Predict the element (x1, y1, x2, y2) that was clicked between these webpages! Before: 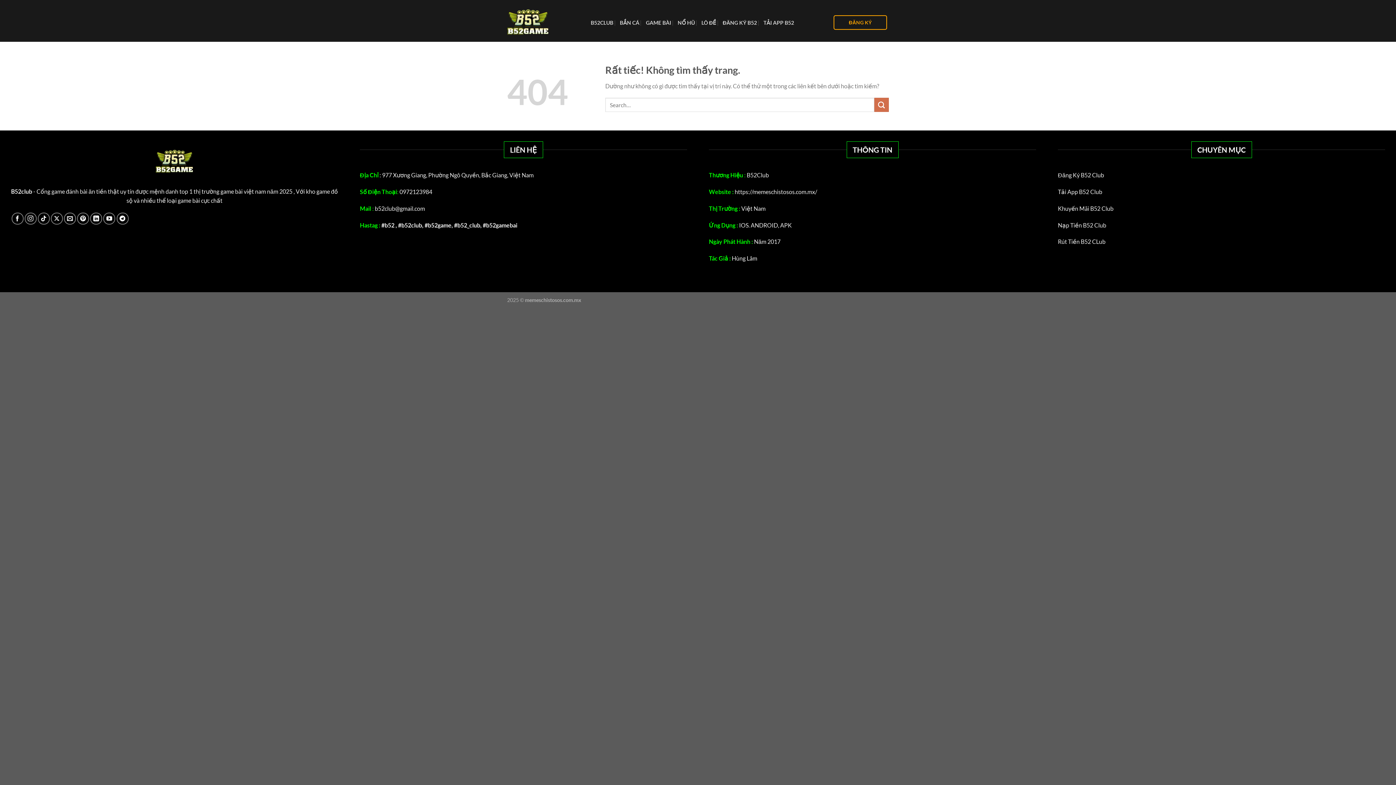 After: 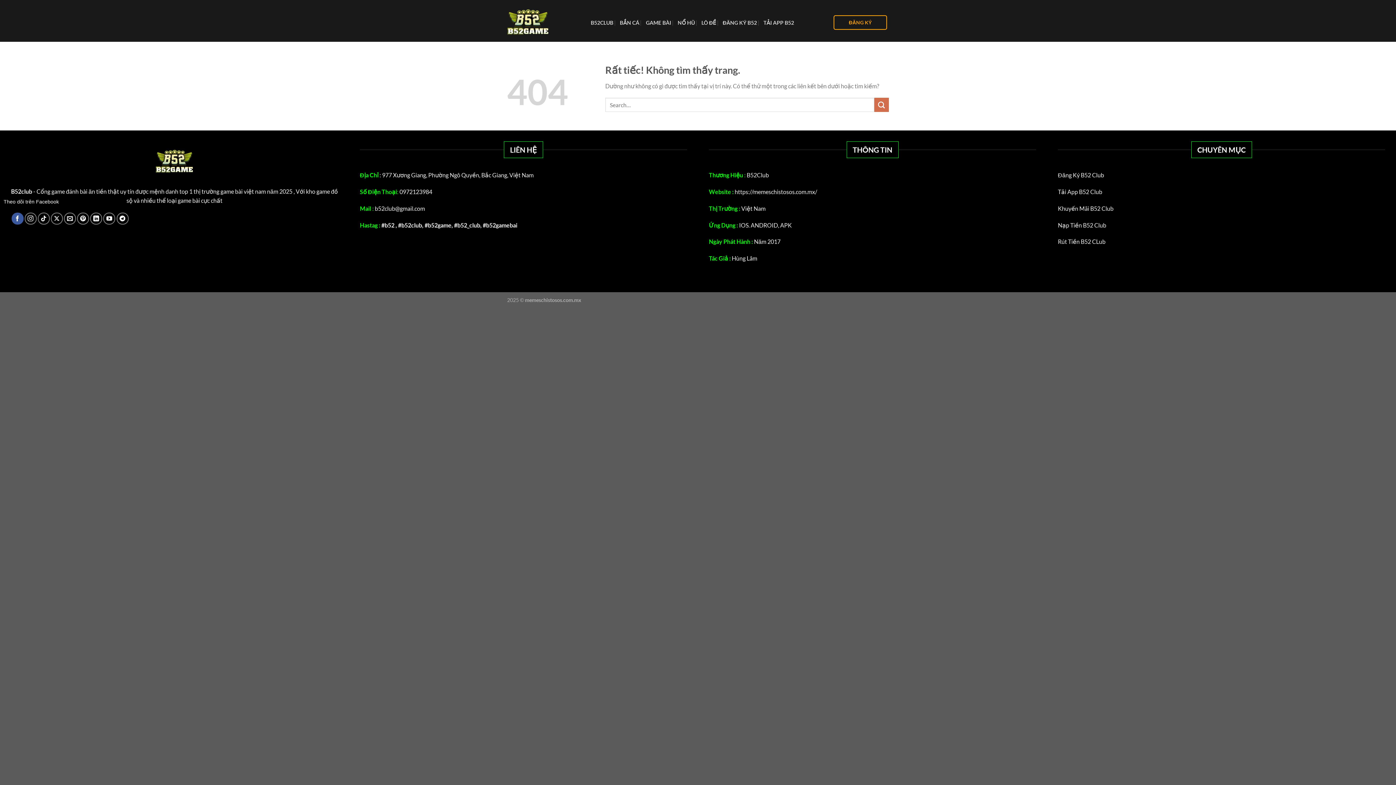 Action: label: Theo dõi trên Facebook bbox: (11, 212, 23, 224)